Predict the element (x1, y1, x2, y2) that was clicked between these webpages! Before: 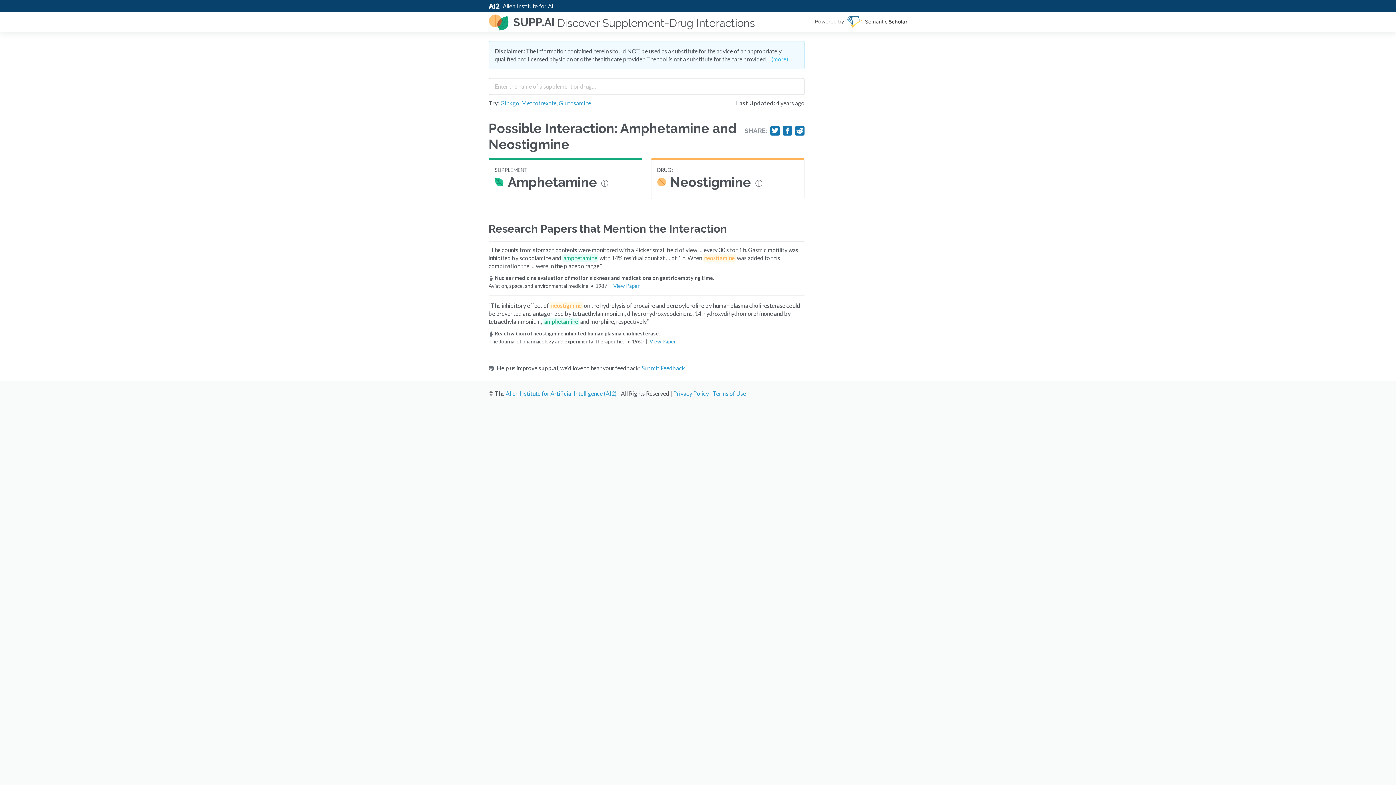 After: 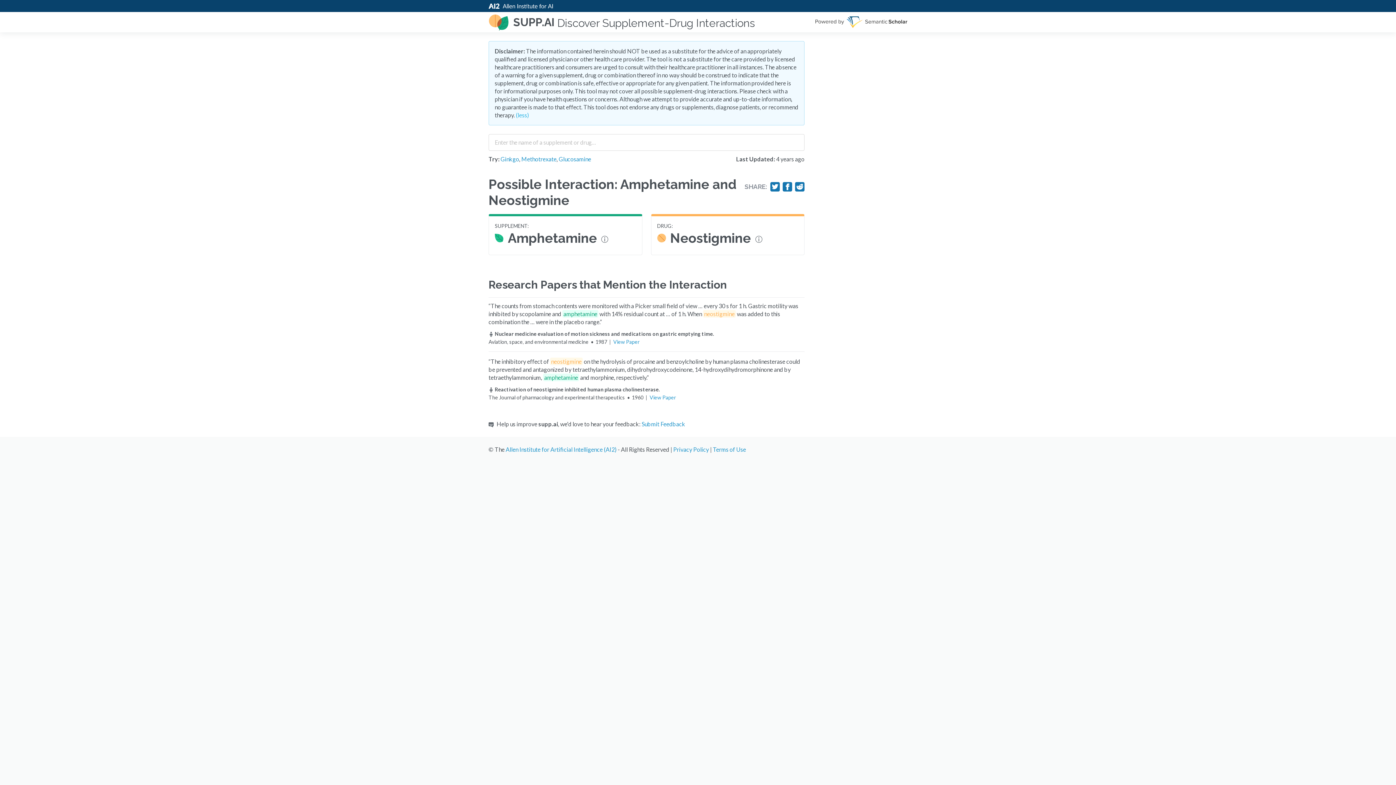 Action: label: (more) bbox: (771, 55, 788, 62)